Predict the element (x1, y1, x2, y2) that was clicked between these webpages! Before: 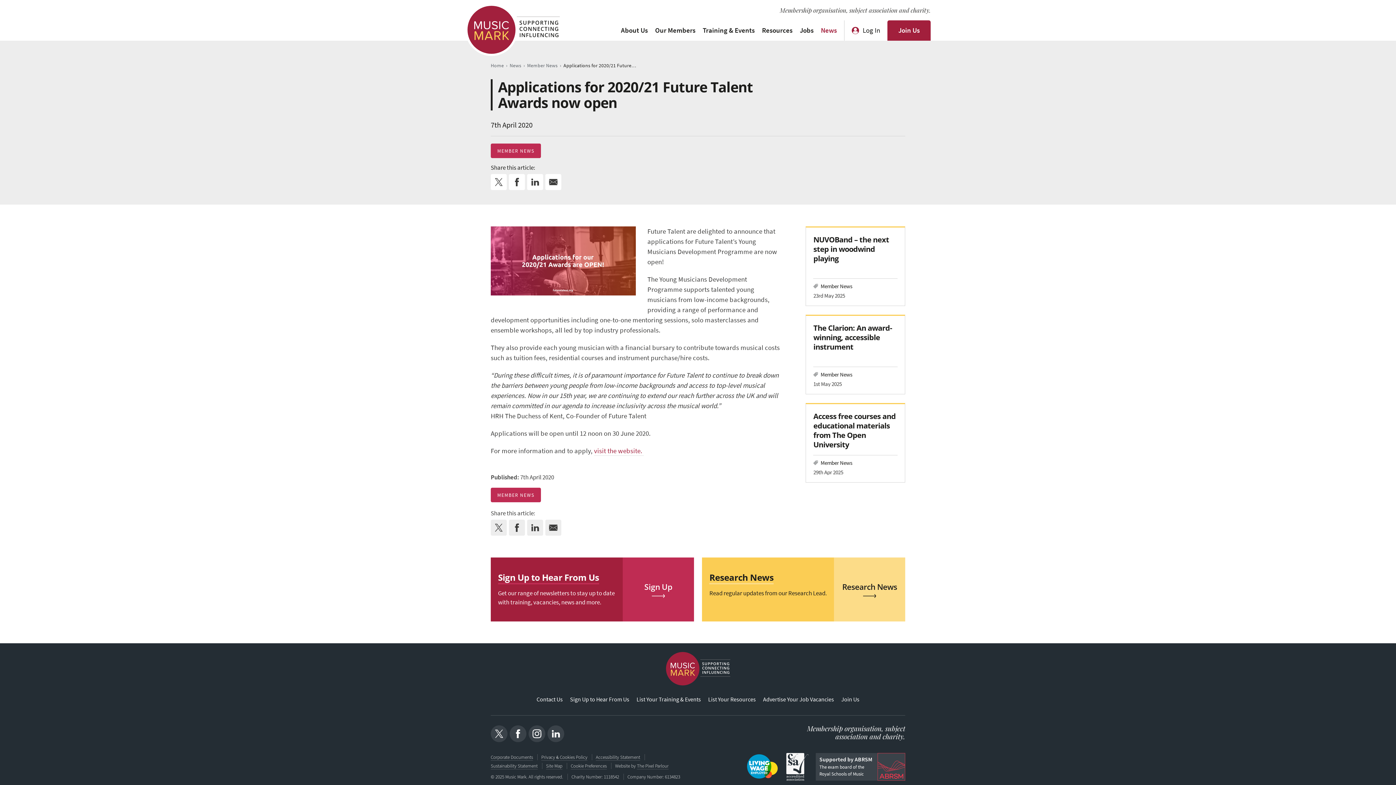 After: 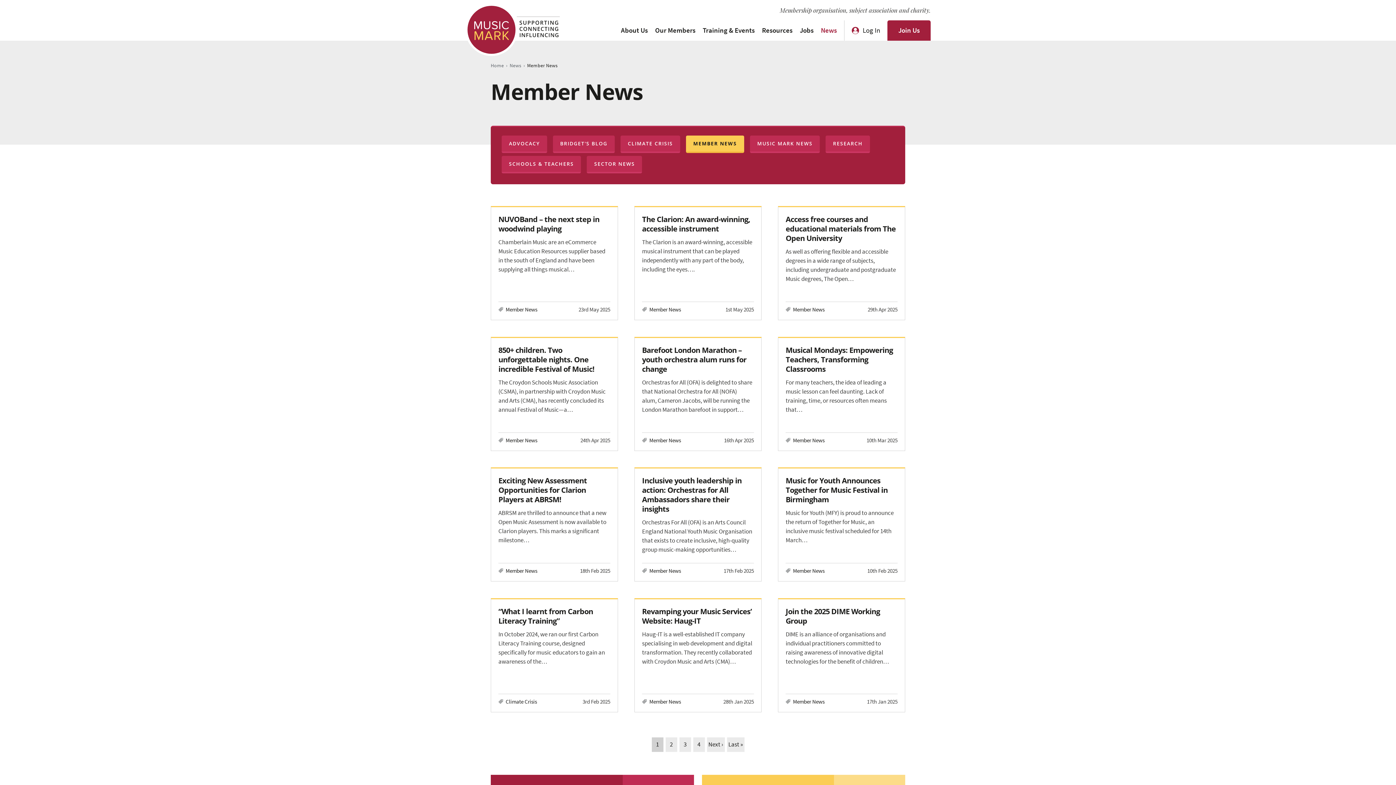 Action: bbox: (813, 460, 897, 466) label: Member News